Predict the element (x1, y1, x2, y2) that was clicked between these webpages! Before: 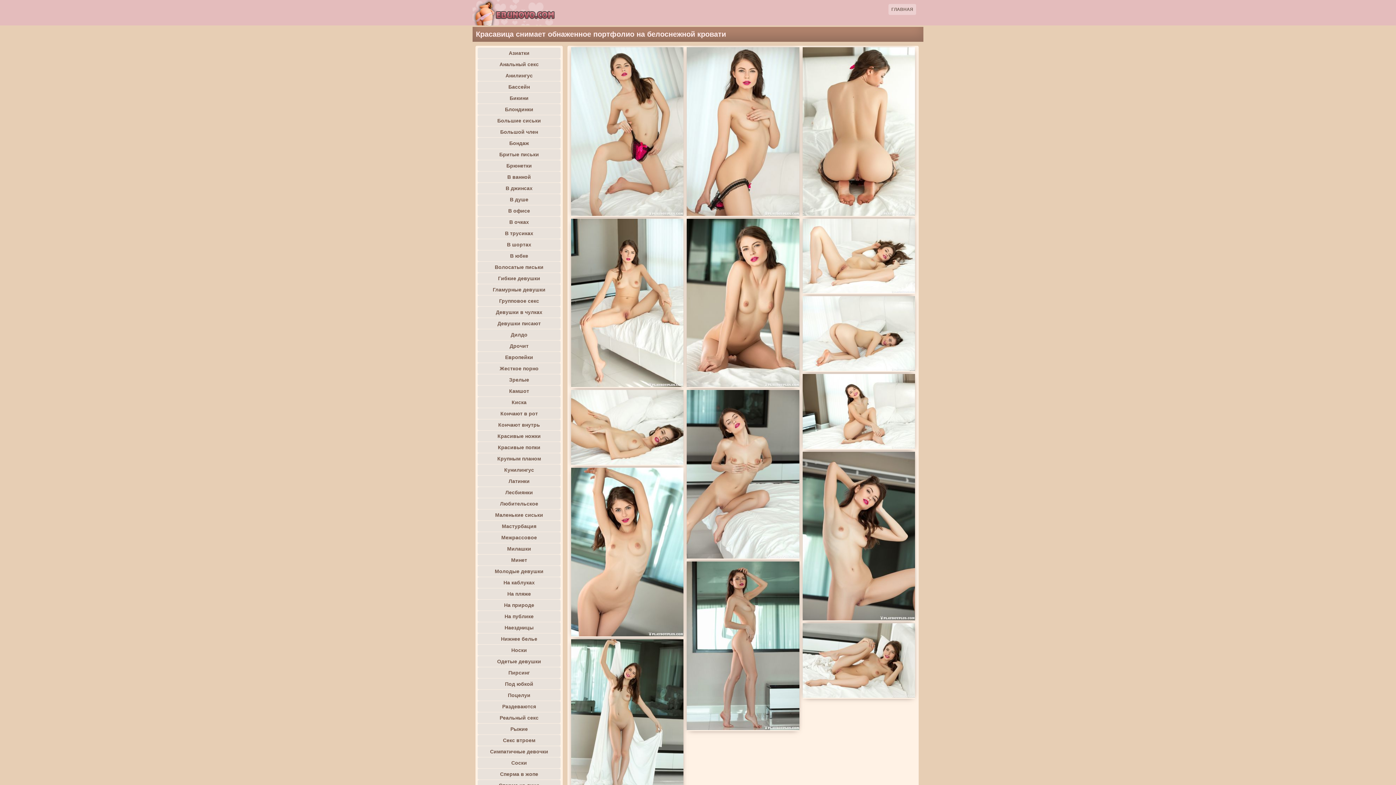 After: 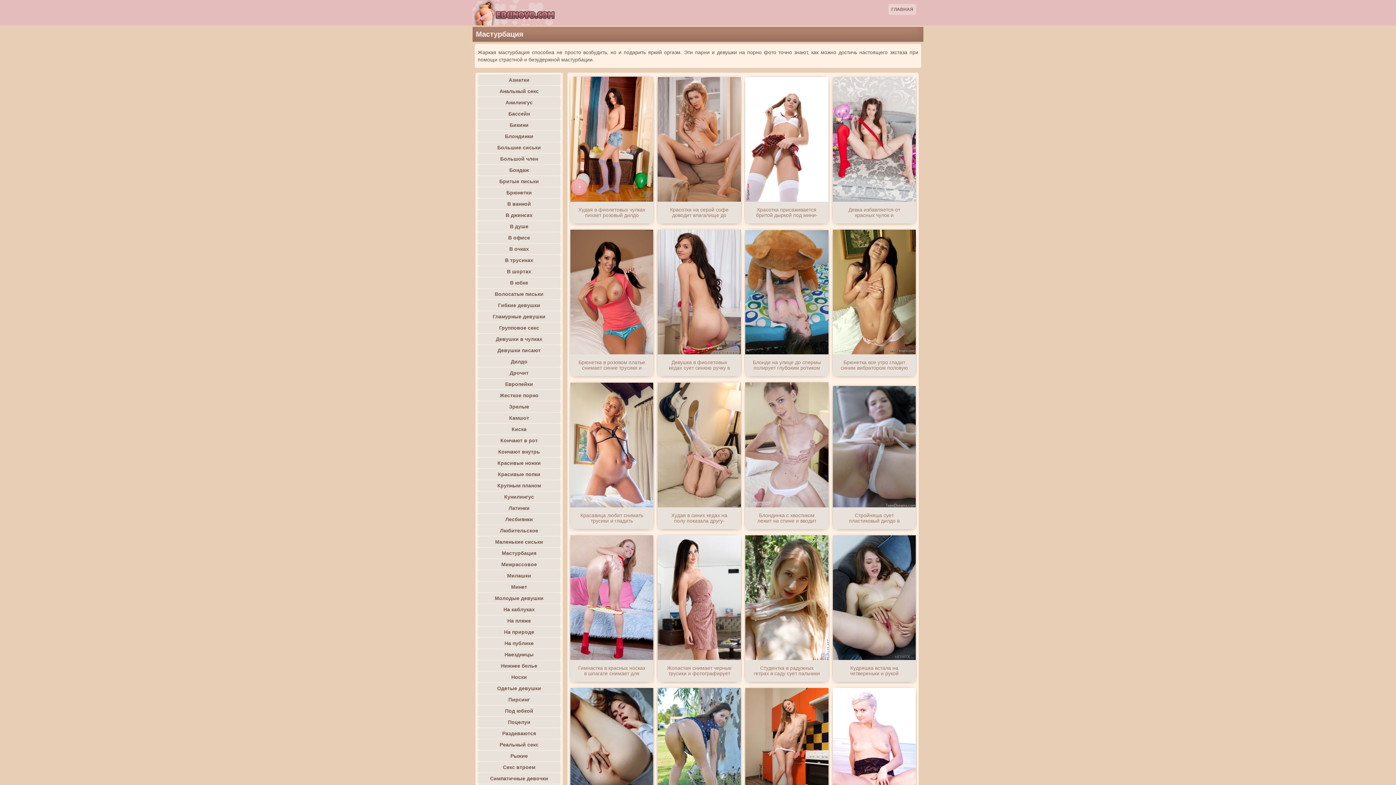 Action: label: Мастурбация bbox: (477, 521, 560, 532)